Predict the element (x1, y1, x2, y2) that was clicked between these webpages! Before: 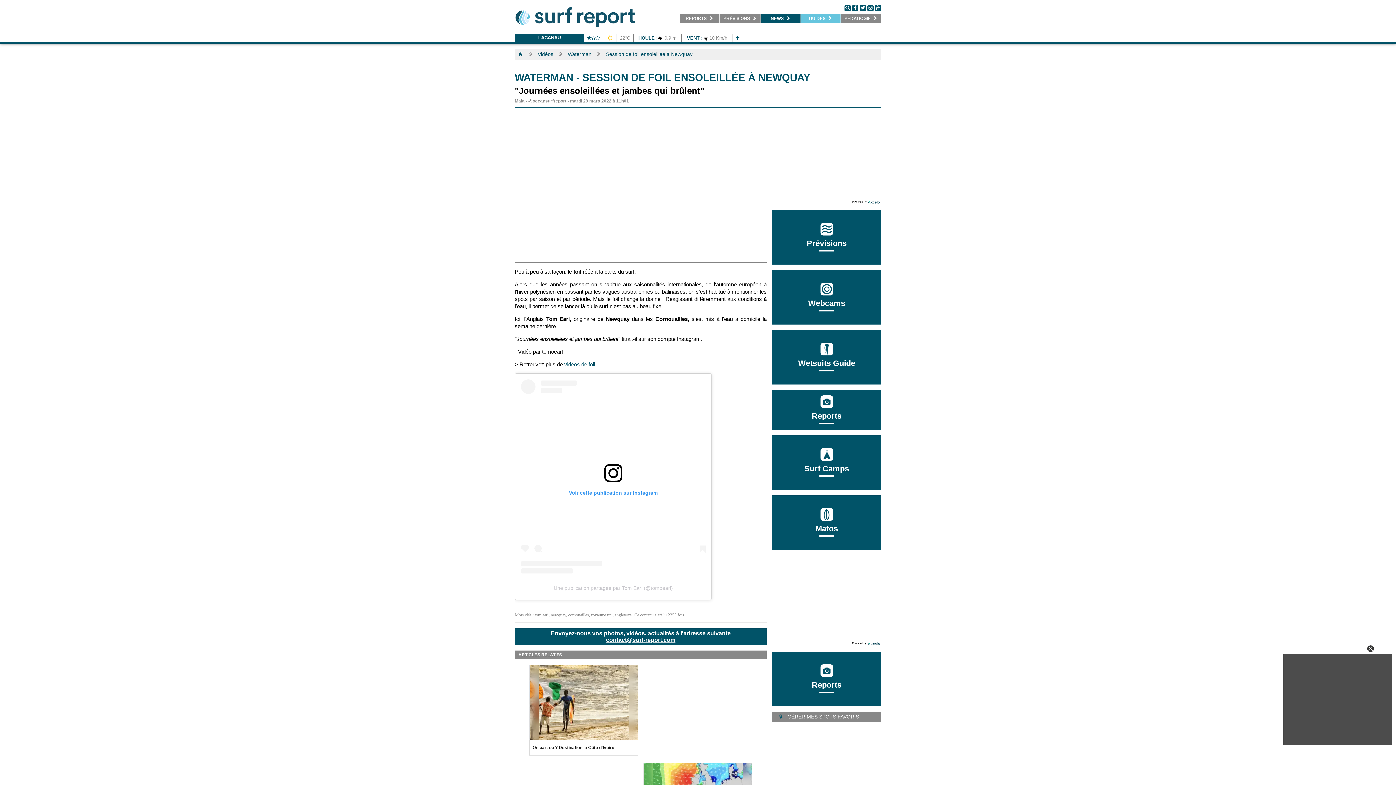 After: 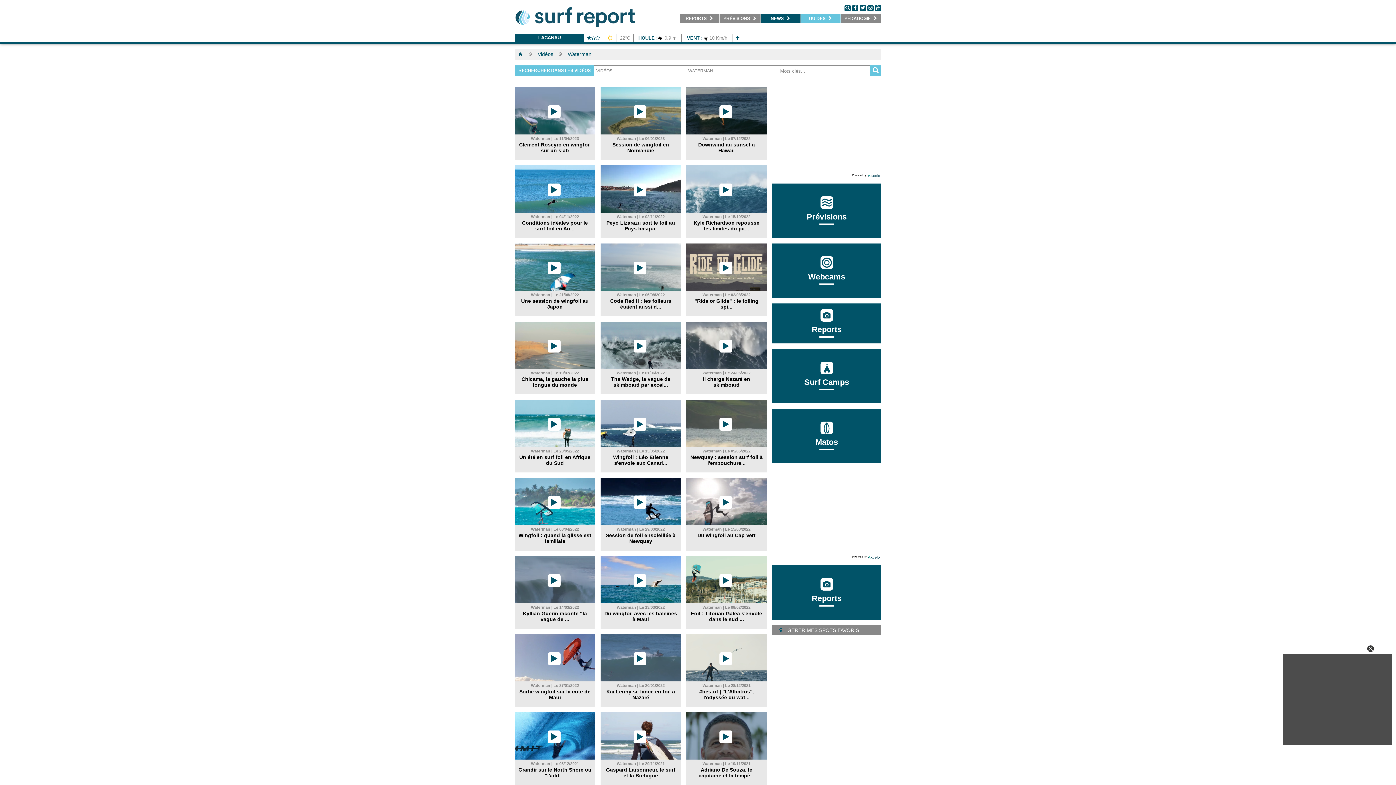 Action: bbox: (514, 72, 573, 83) label: WATERMAN